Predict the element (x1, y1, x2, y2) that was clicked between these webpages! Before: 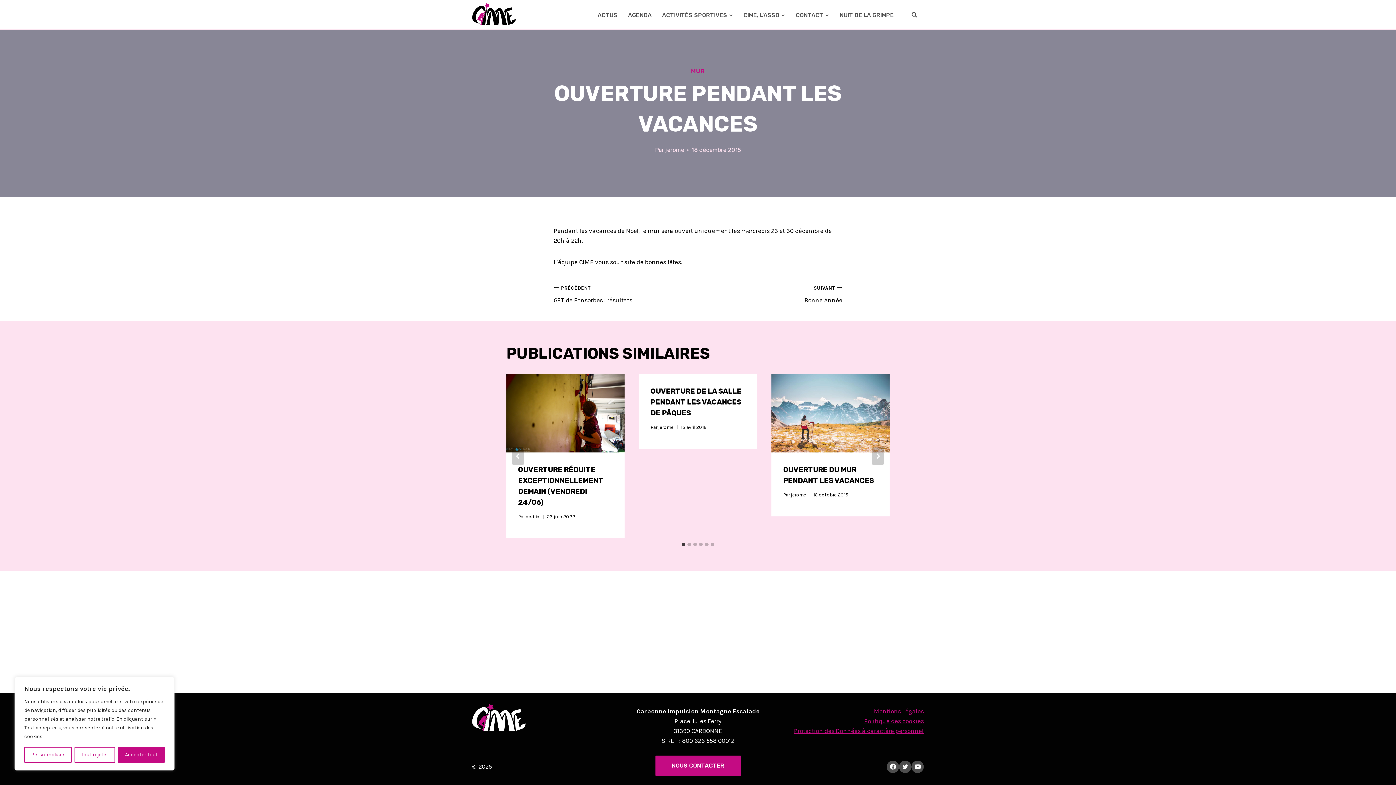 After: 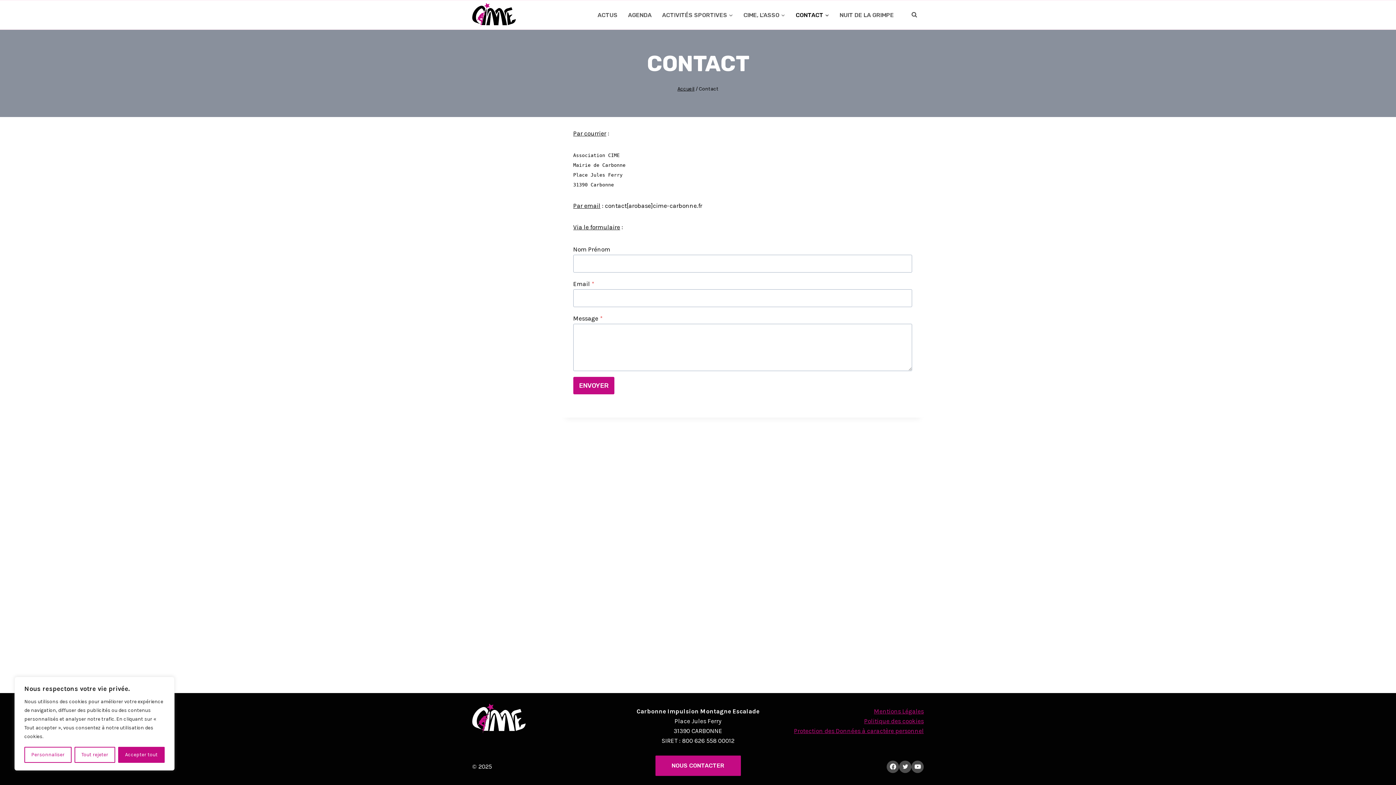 Action: label: CONTACT bbox: (790, 6, 834, 22)